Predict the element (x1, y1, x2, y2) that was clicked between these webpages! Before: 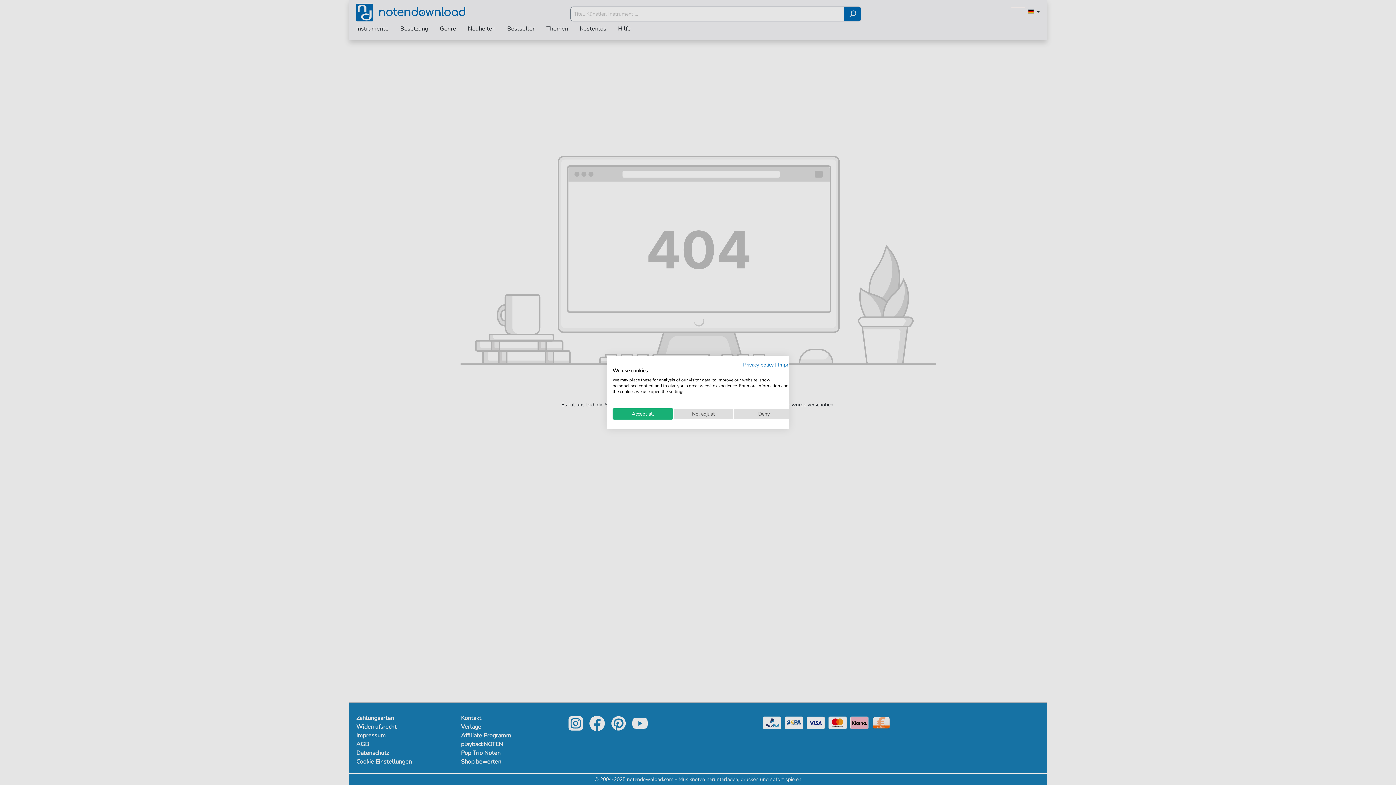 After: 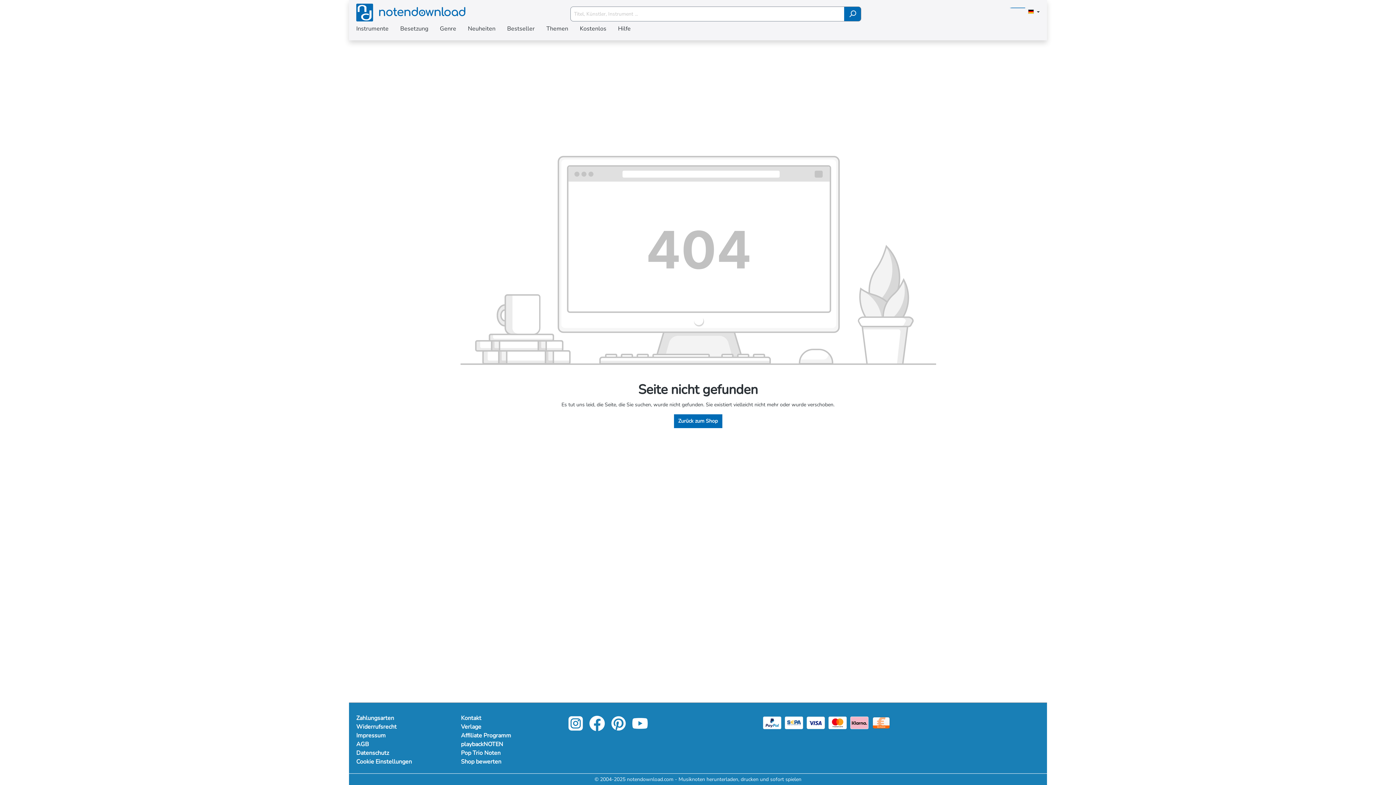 Action: bbox: (612, 408, 673, 419) label: Accept all cookies